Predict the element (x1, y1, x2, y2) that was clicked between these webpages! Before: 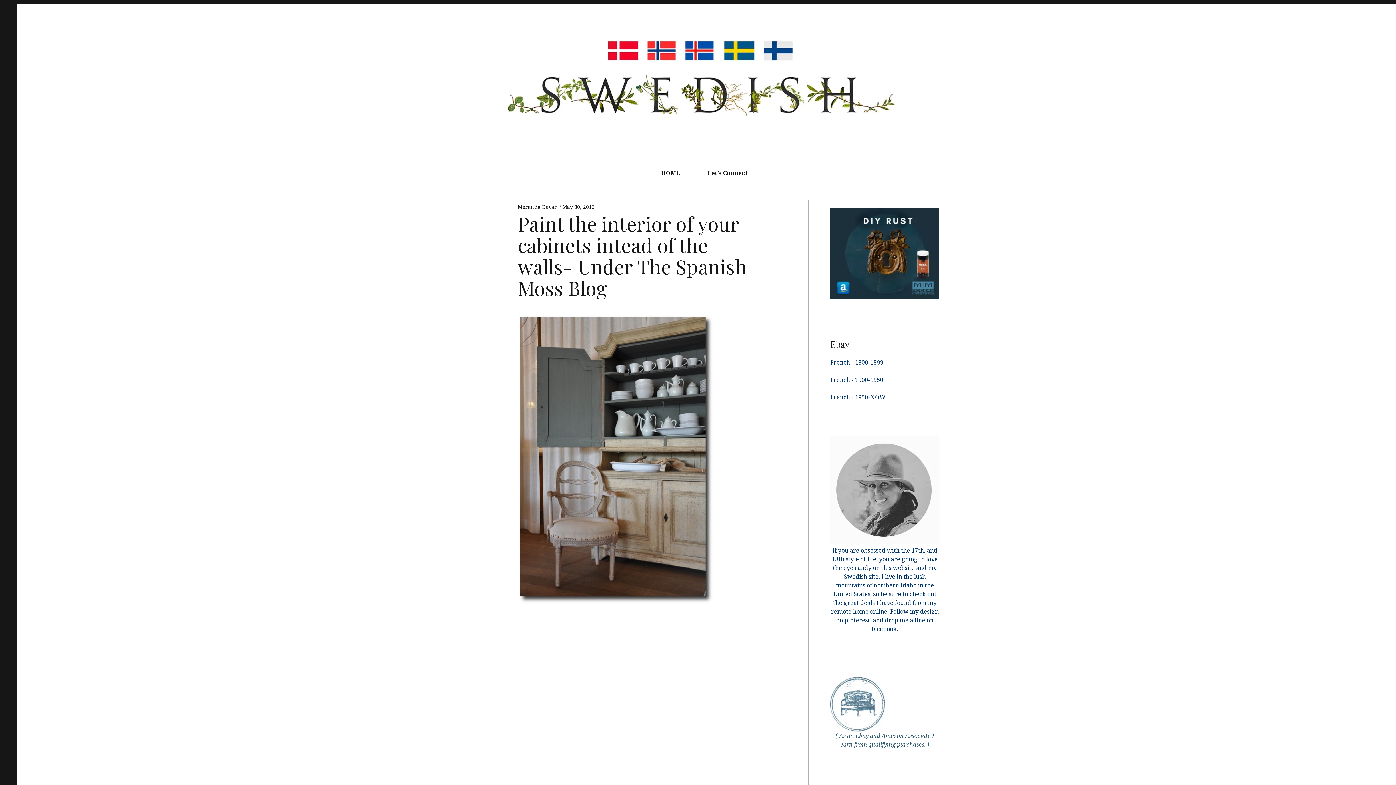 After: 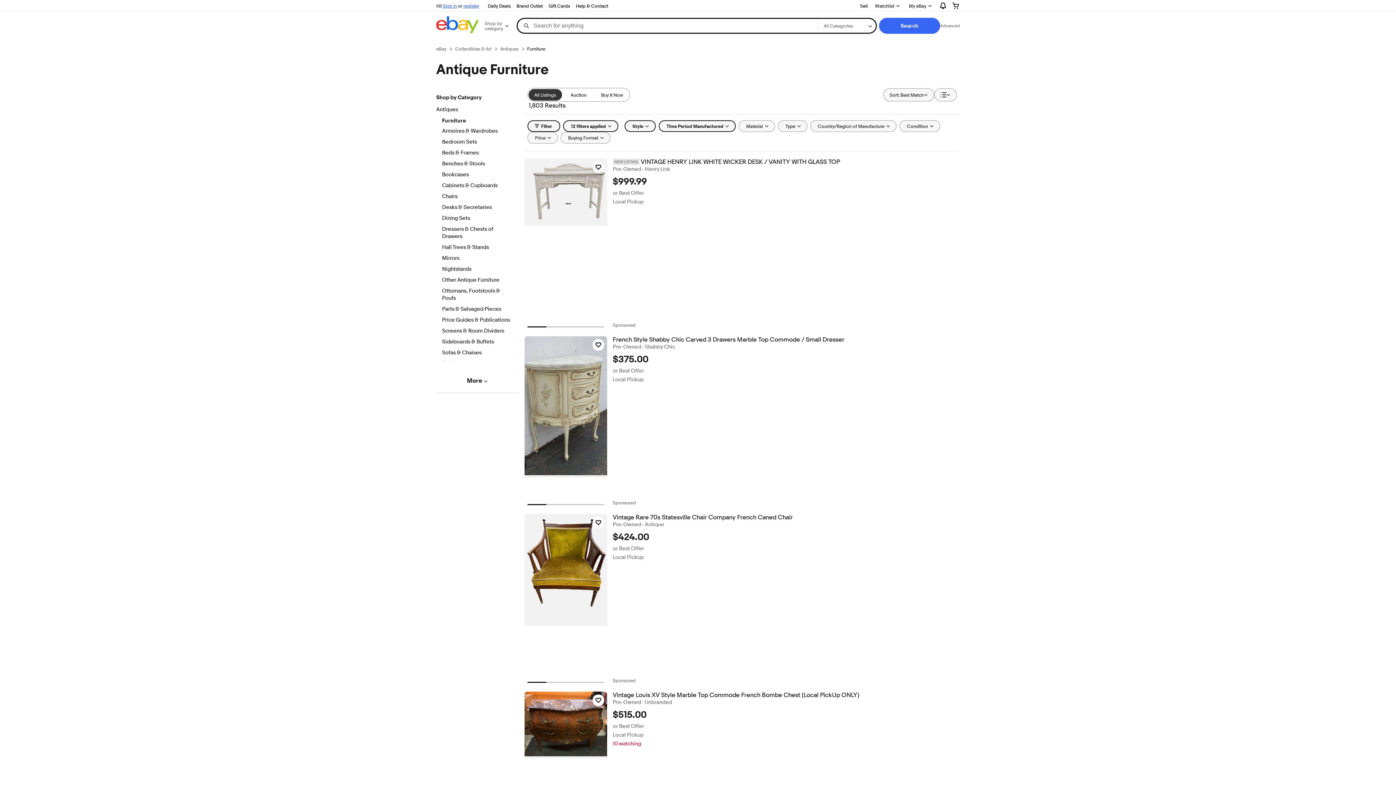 Action: label: French - 1950-NOW bbox: (830, 393, 885, 401)